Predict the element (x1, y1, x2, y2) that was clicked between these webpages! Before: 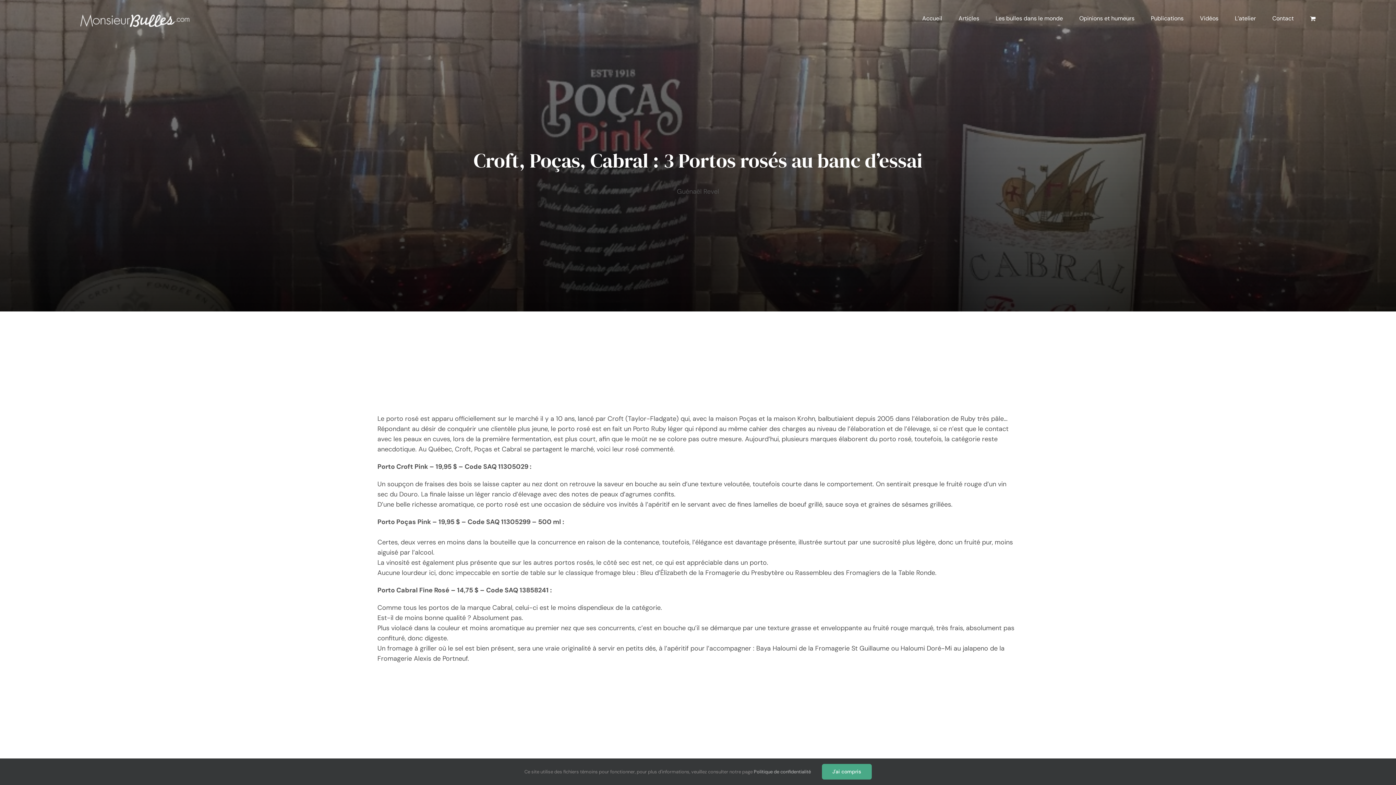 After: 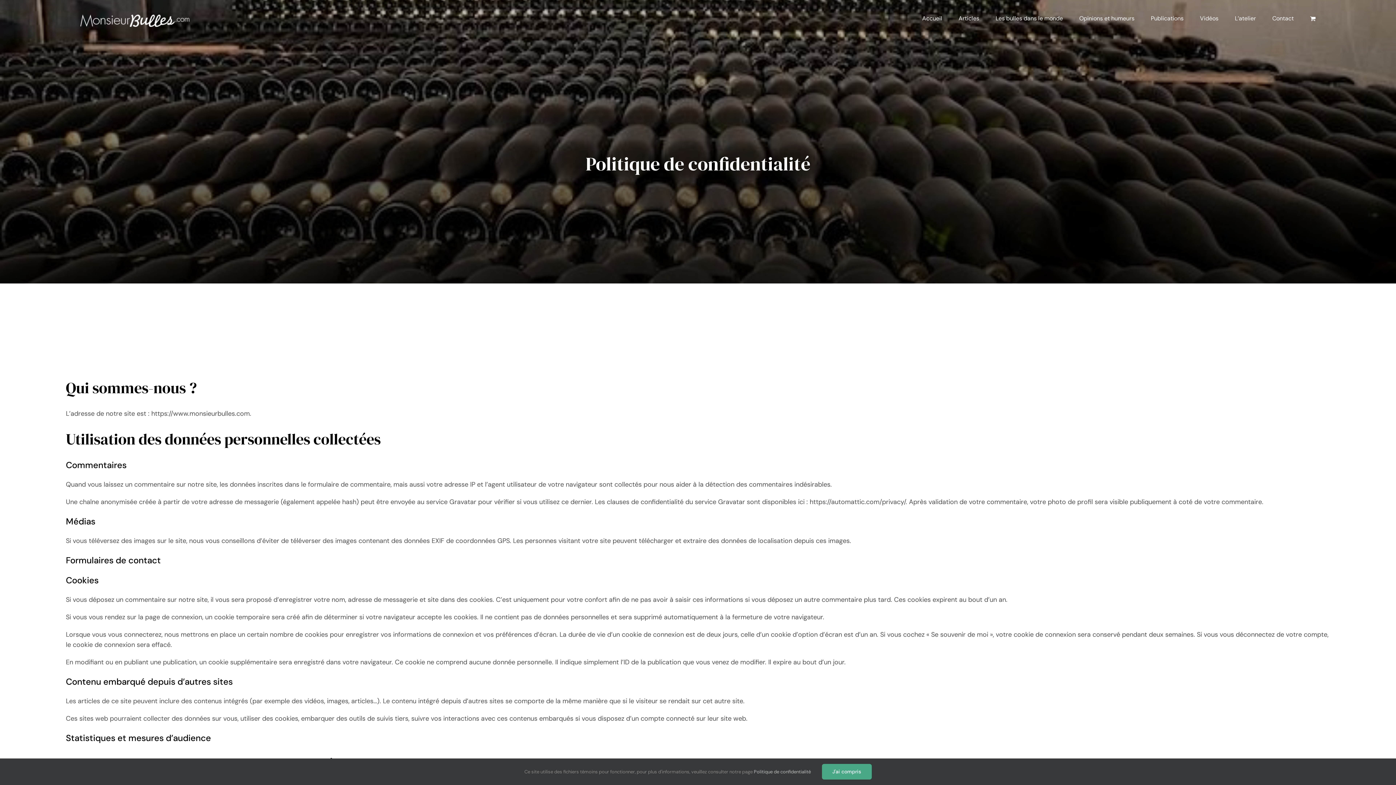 Action: bbox: (754, 768, 811, 775) label: Politique de confidentialité